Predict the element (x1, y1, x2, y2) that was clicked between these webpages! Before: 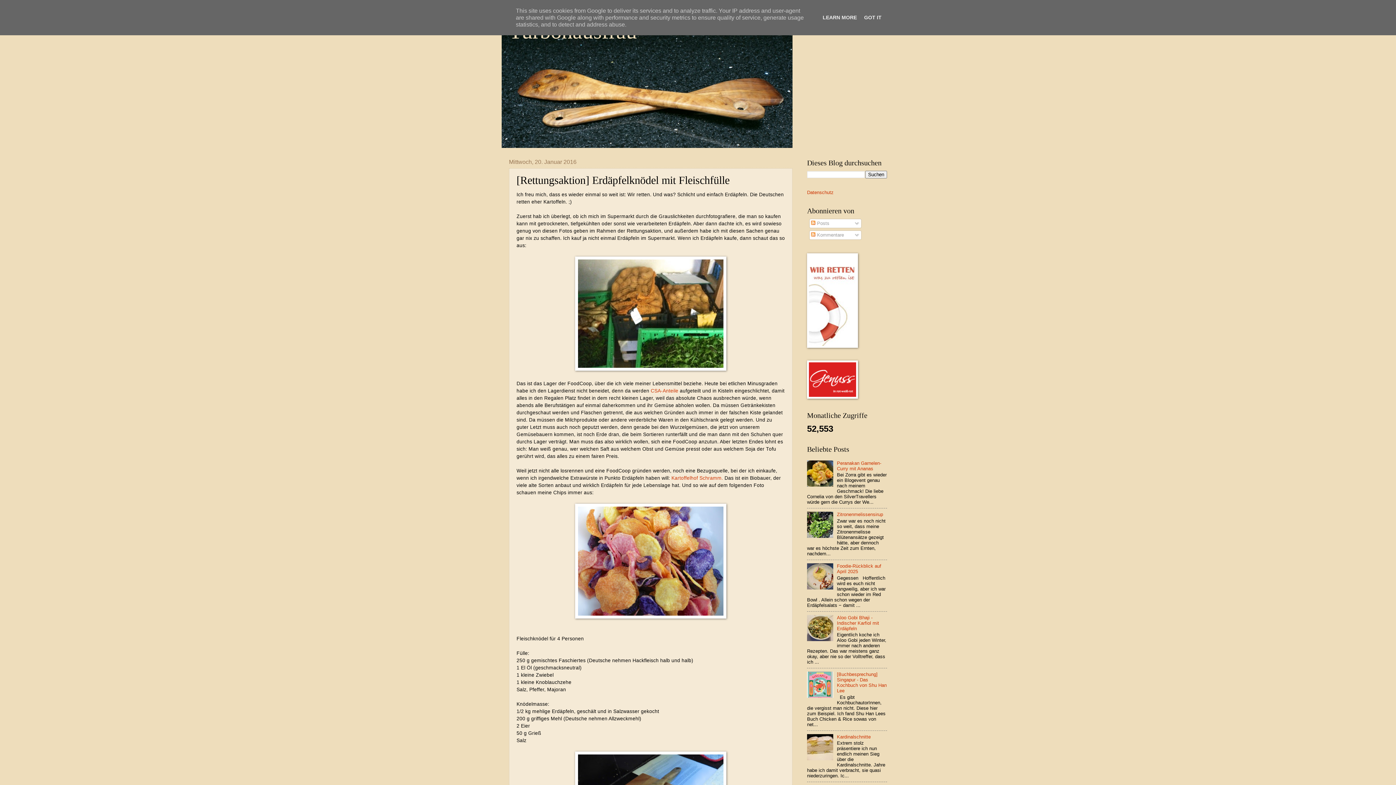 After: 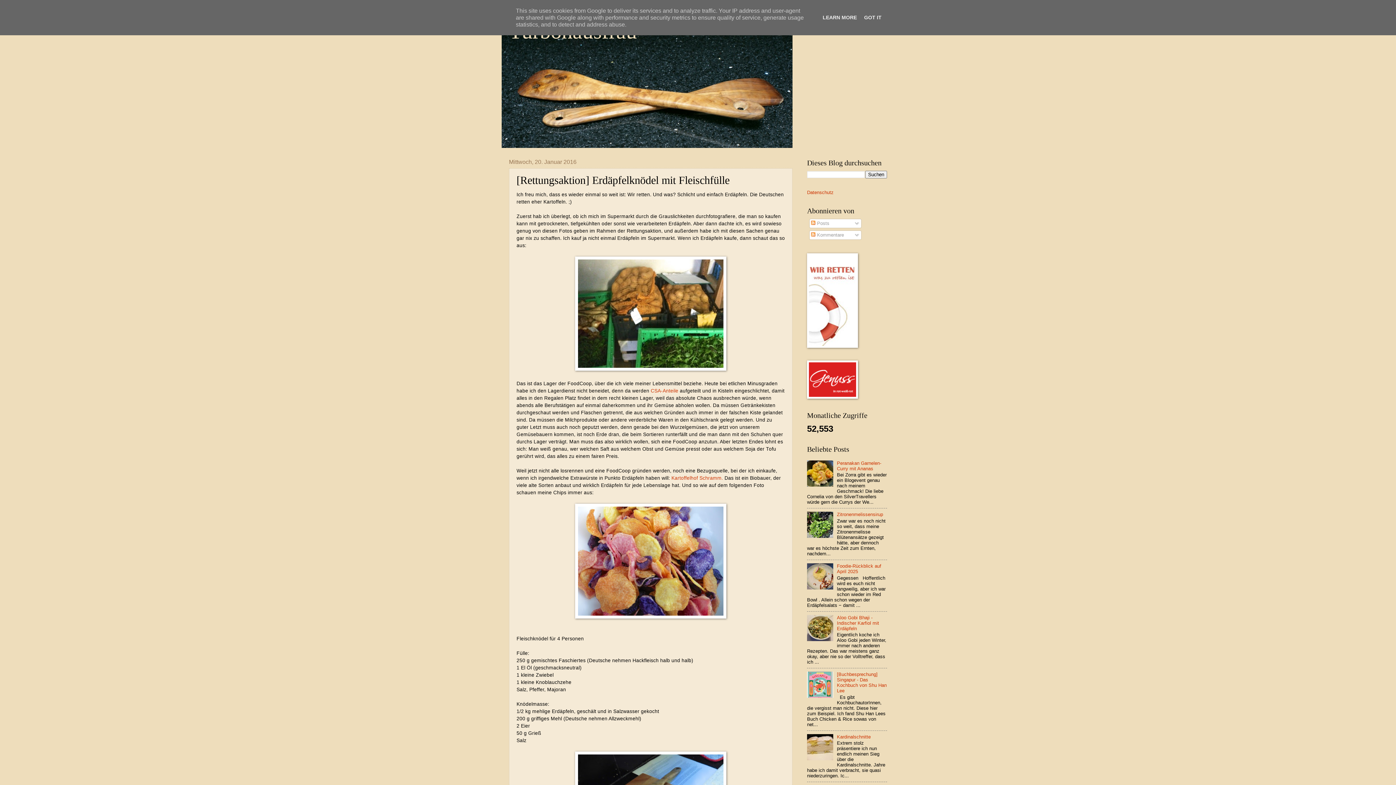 Action: bbox: (807, 482, 835, 487)